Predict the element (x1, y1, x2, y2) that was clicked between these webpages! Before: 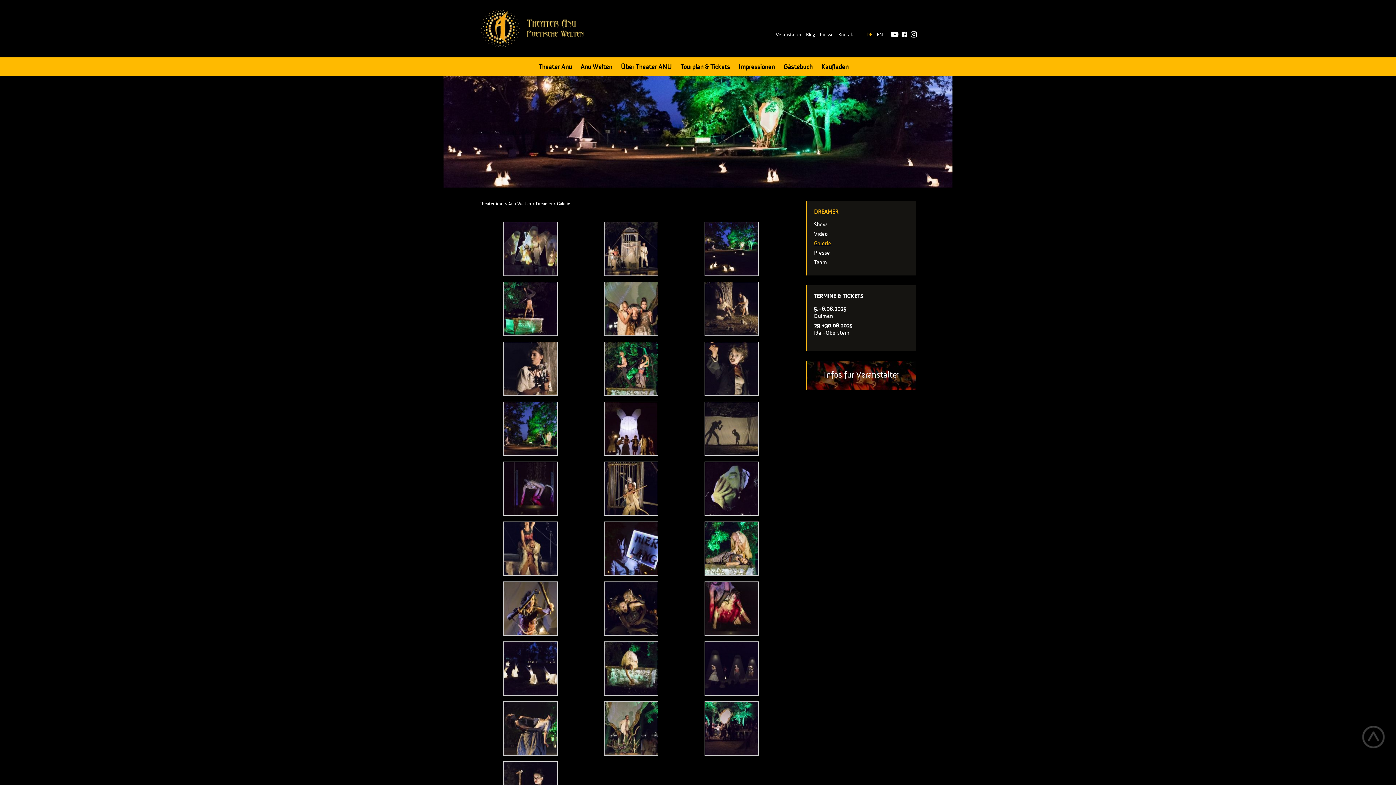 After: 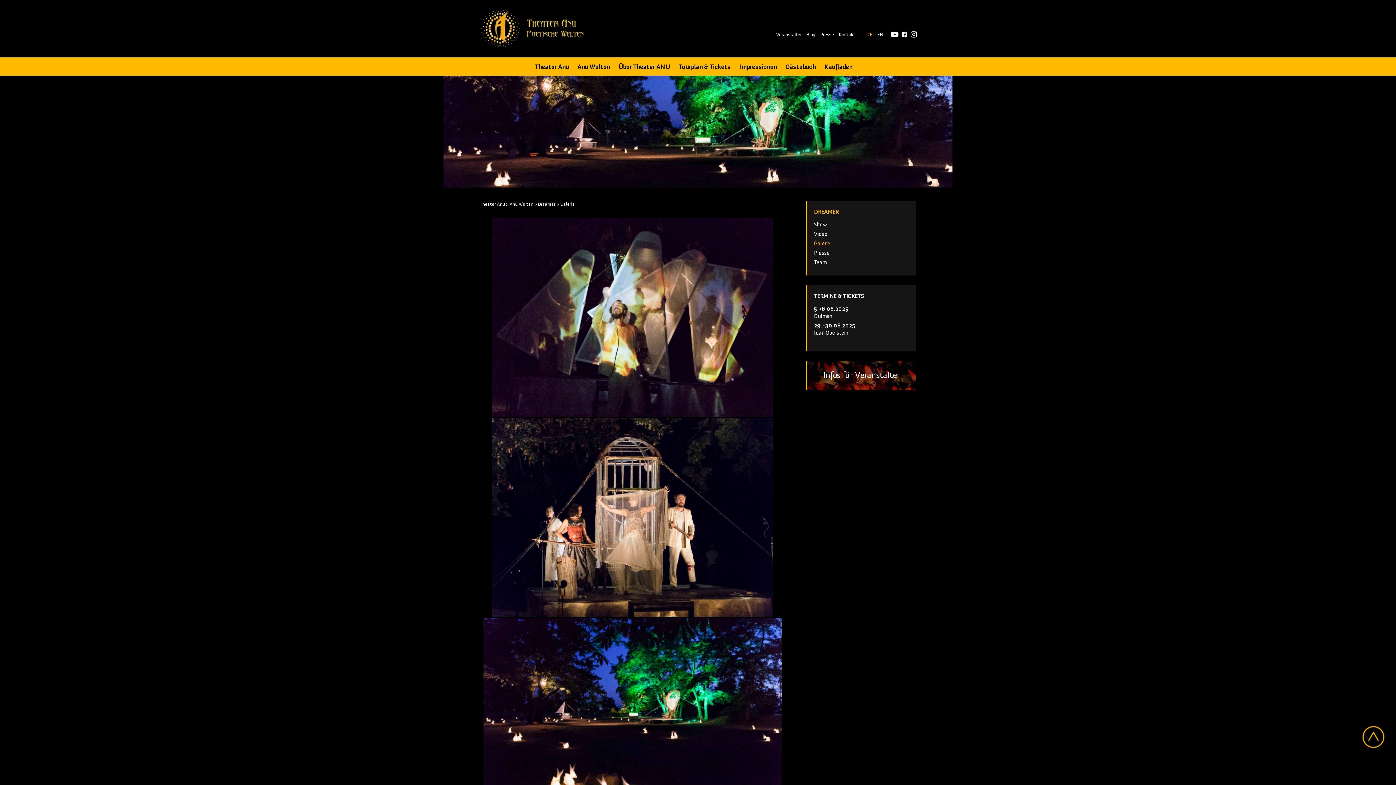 Action: bbox: (1361, 725, 1385, 749) label:  